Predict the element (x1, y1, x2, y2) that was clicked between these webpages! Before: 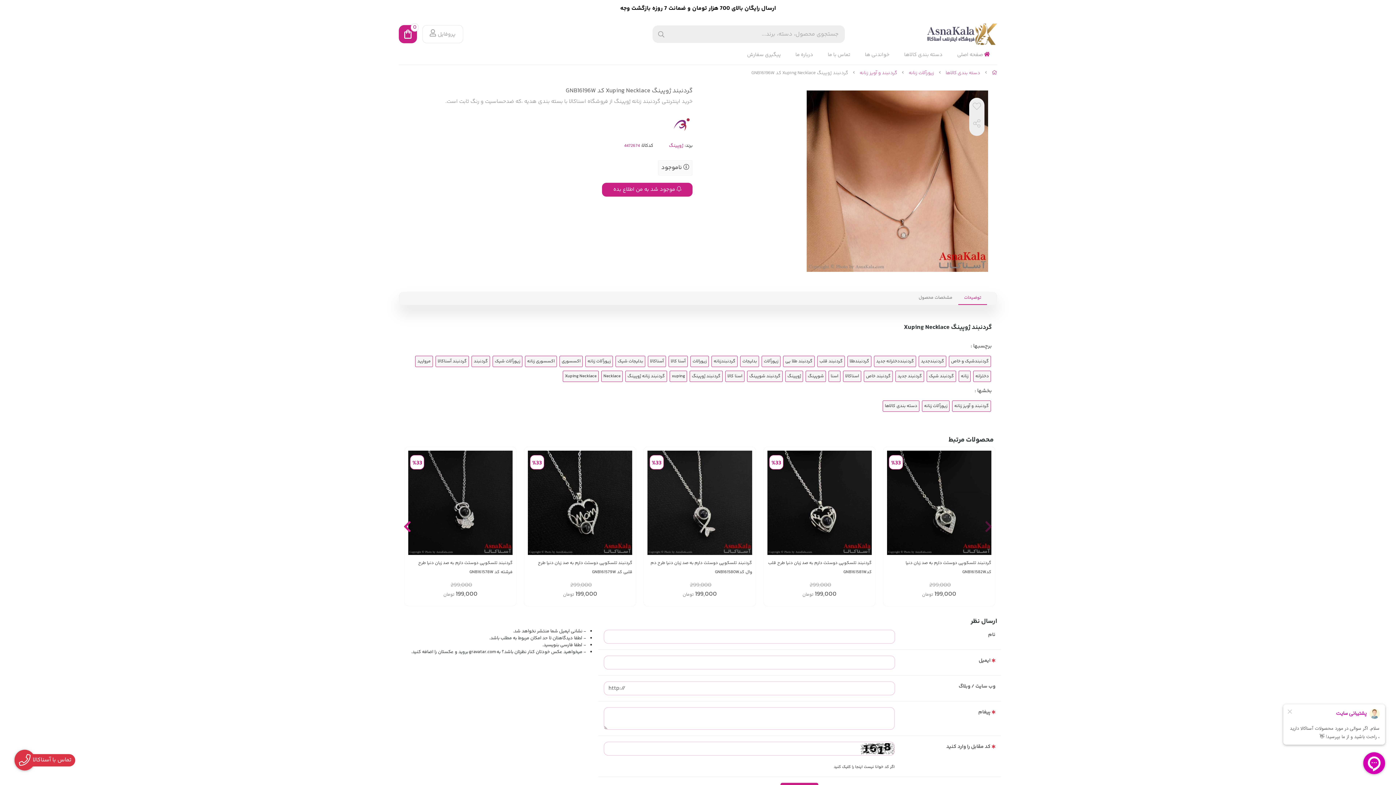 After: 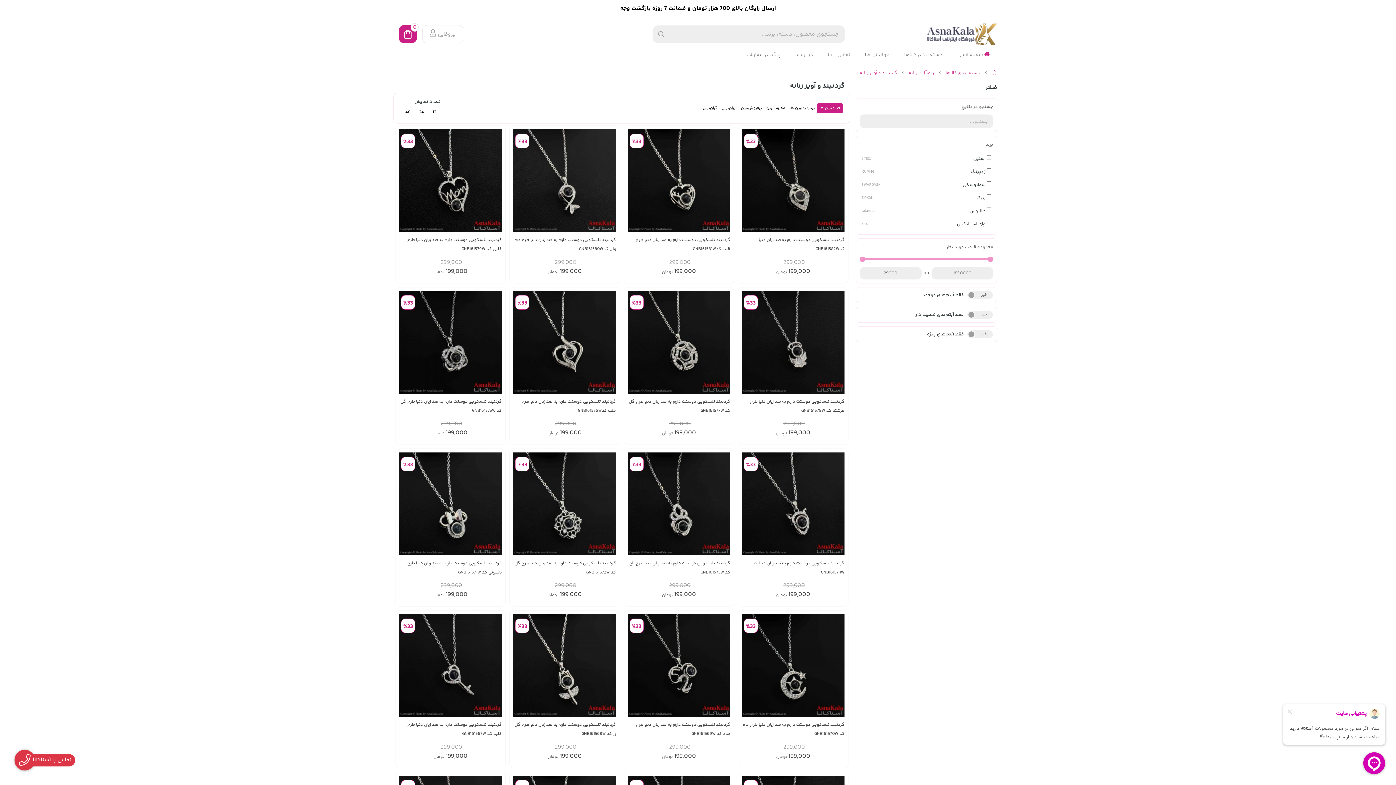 Action: bbox: (952, 400, 991, 411) label: گردنبند و آویز زنانه